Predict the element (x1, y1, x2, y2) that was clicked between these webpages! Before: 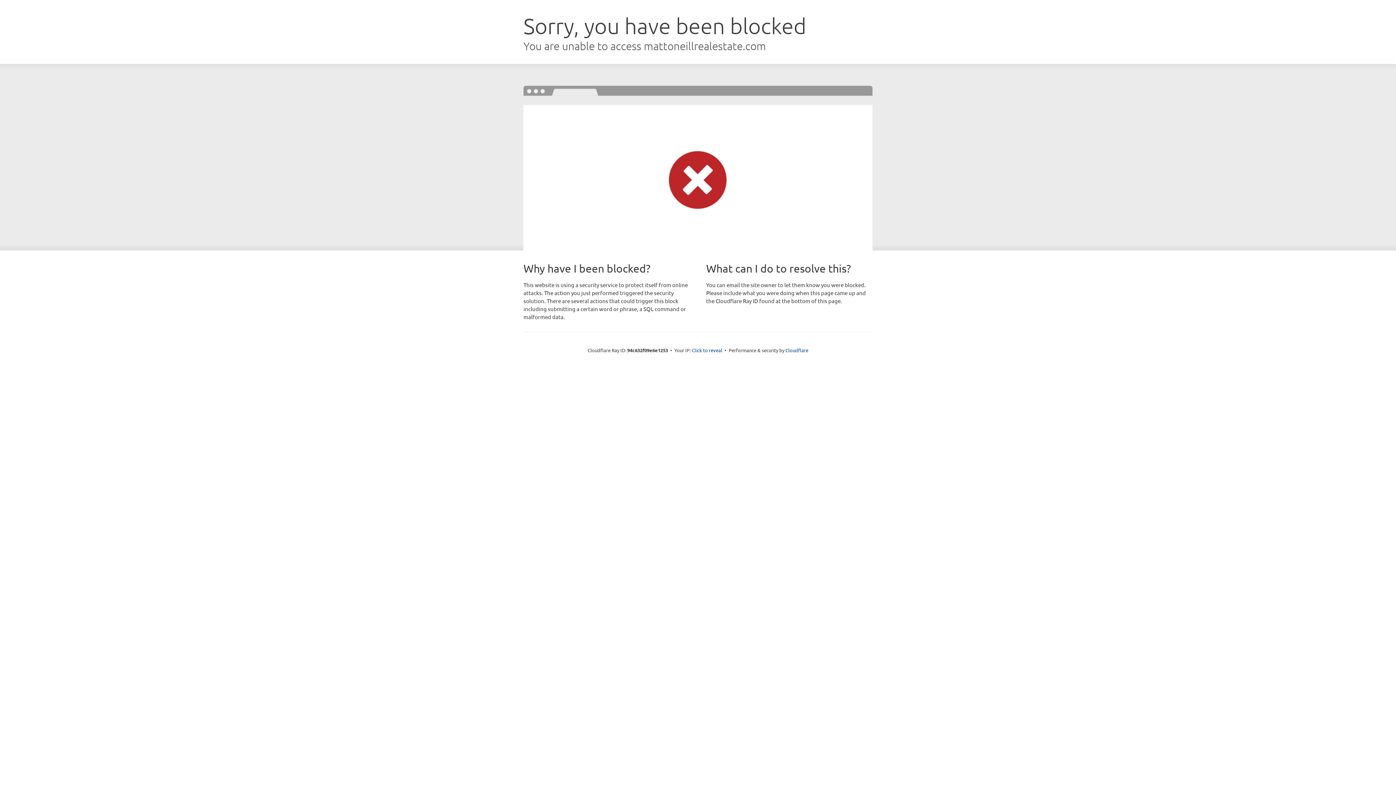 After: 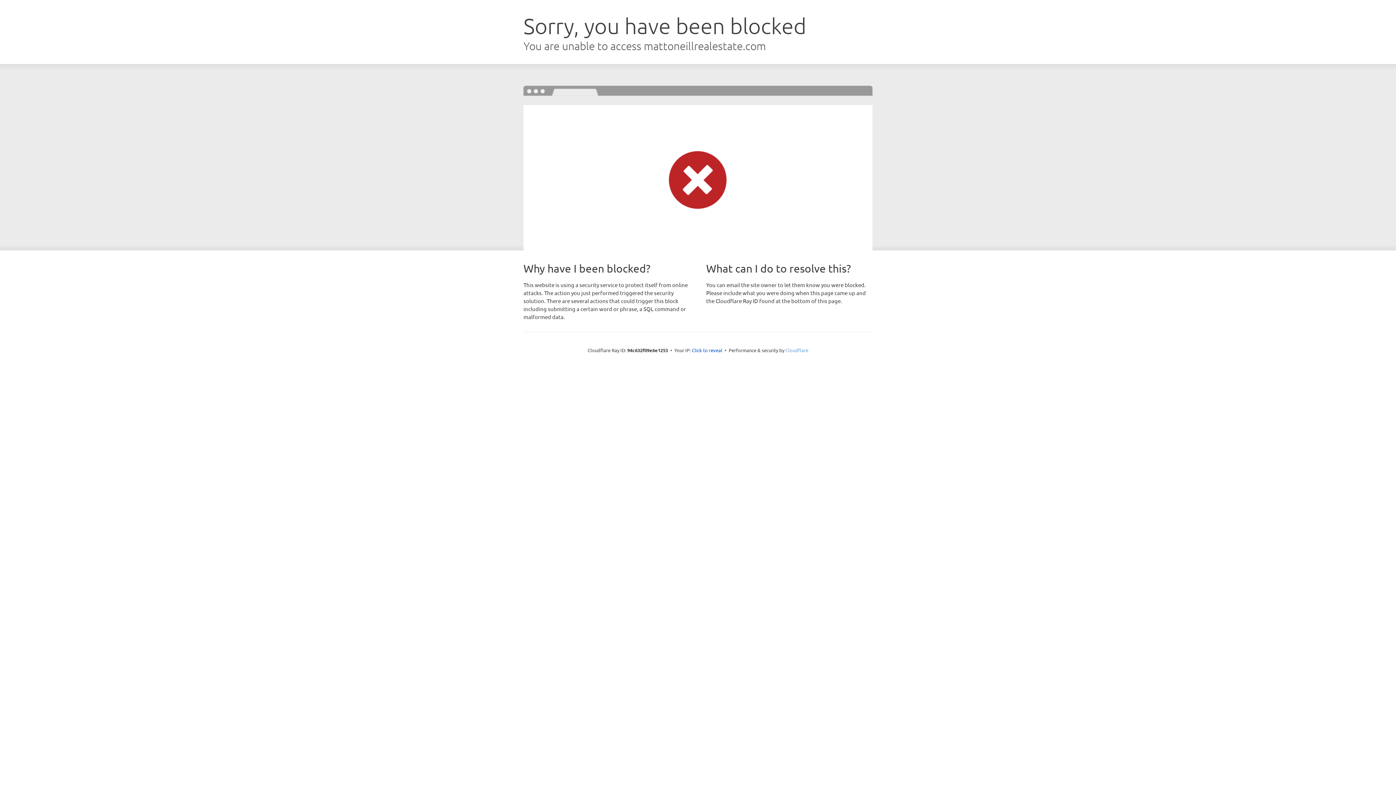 Action: label: Cloudflare bbox: (785, 347, 808, 353)